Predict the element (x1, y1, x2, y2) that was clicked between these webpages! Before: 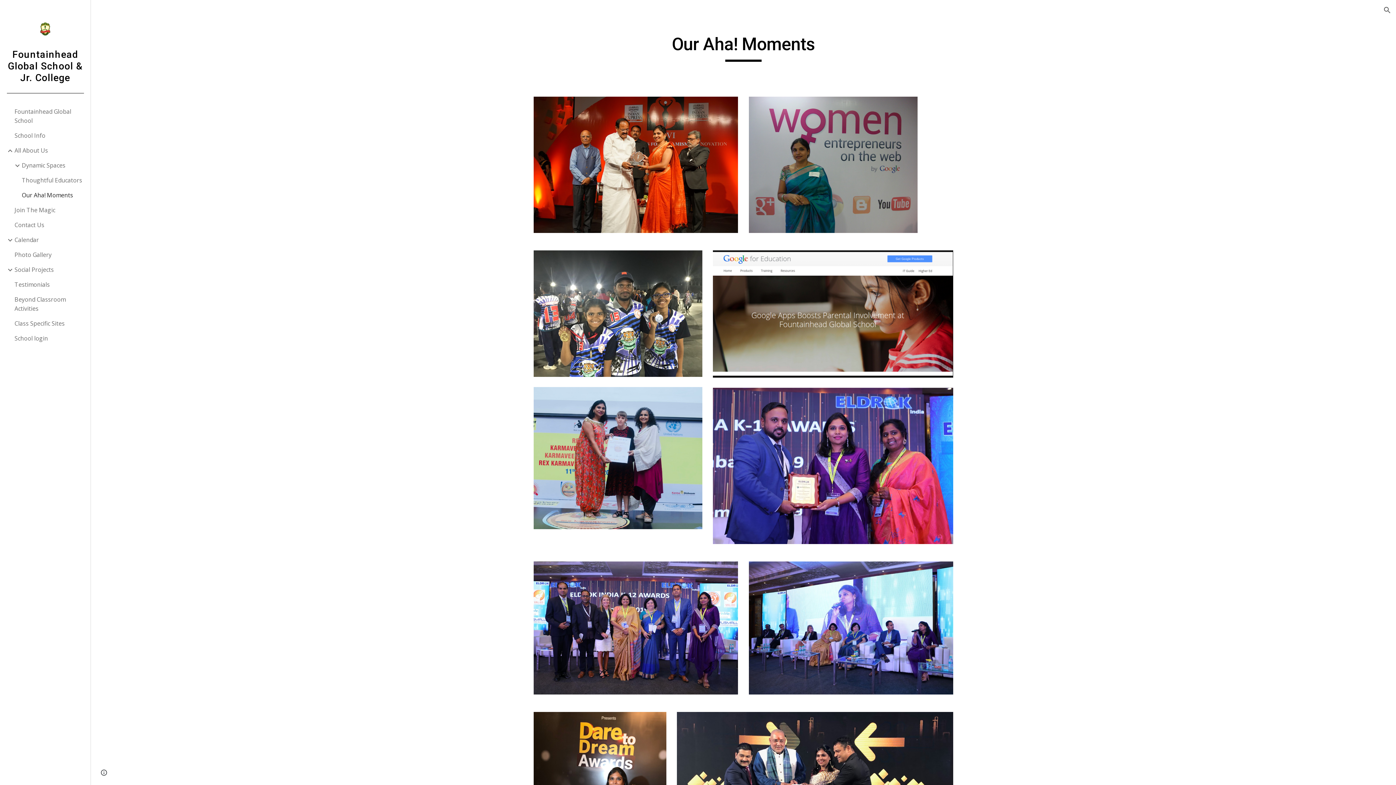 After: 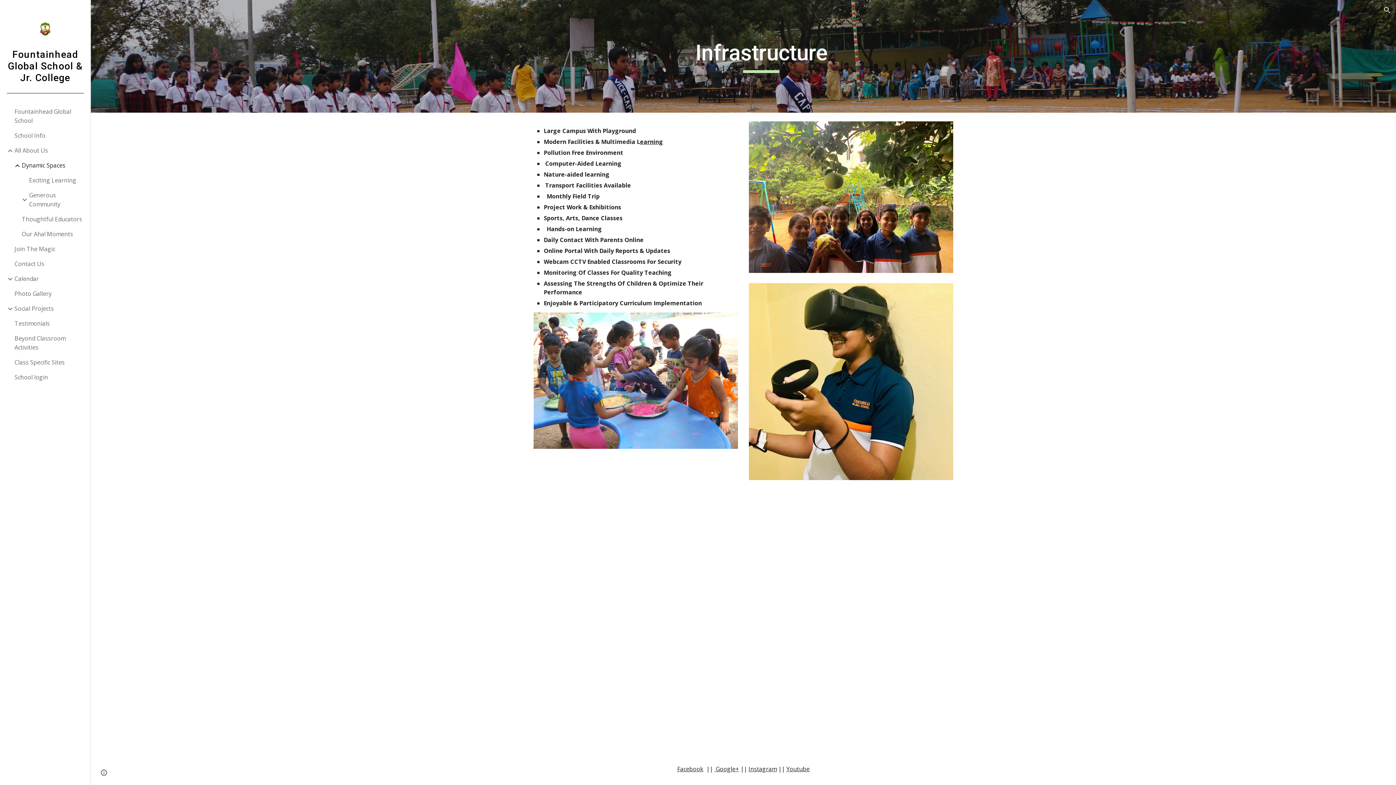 Action: label: Dynamic Spaces bbox: (20, 158, 86, 173)